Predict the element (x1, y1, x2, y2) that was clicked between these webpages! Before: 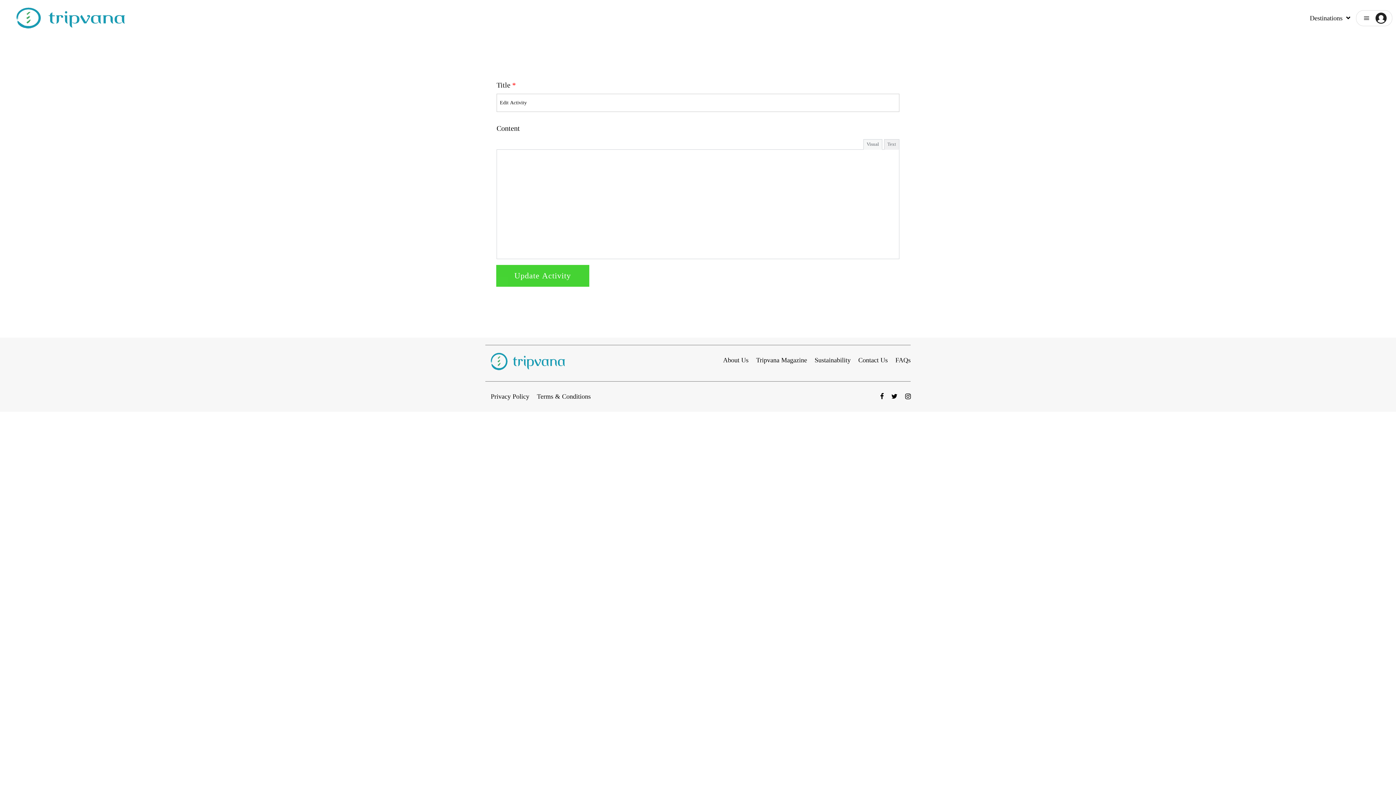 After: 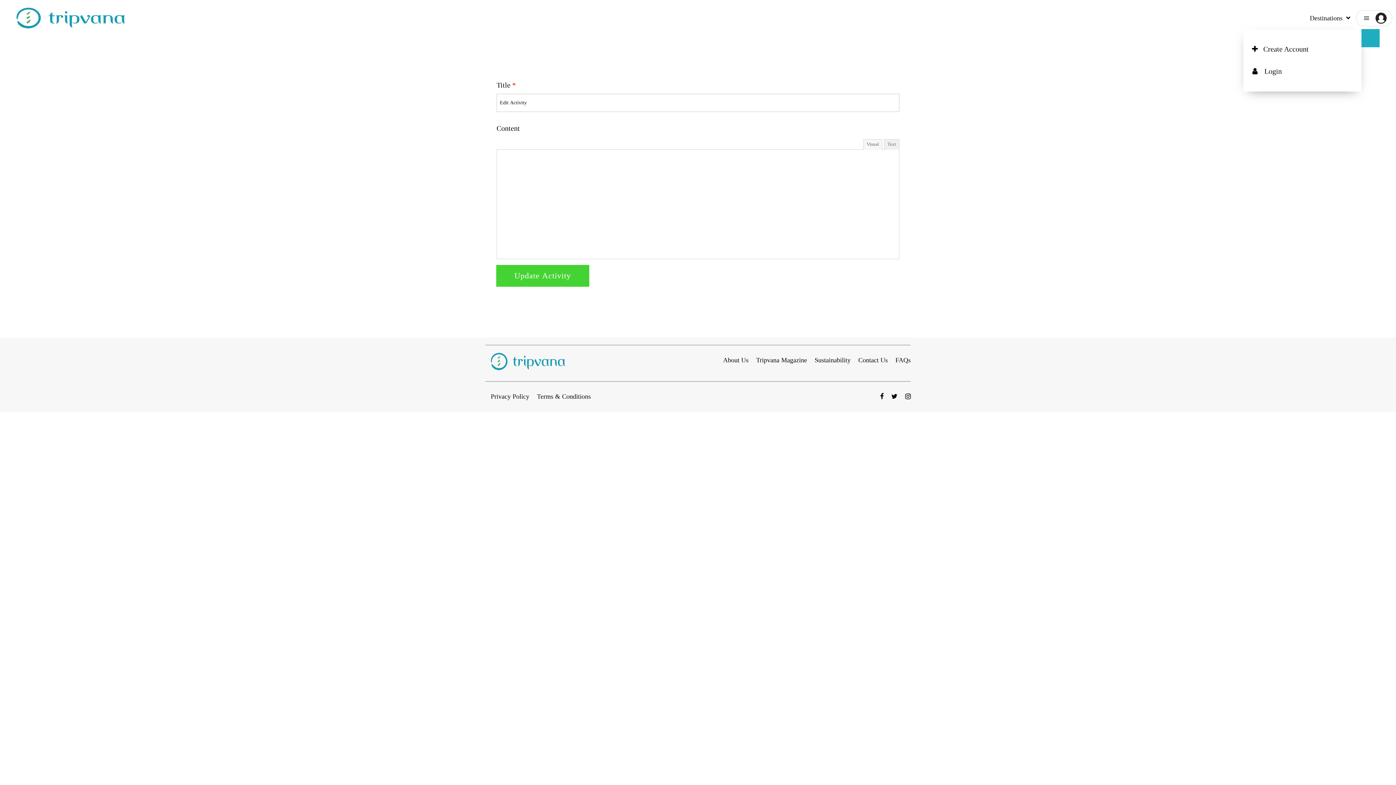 Action: bbox: (1356, 10, 1392, 26)